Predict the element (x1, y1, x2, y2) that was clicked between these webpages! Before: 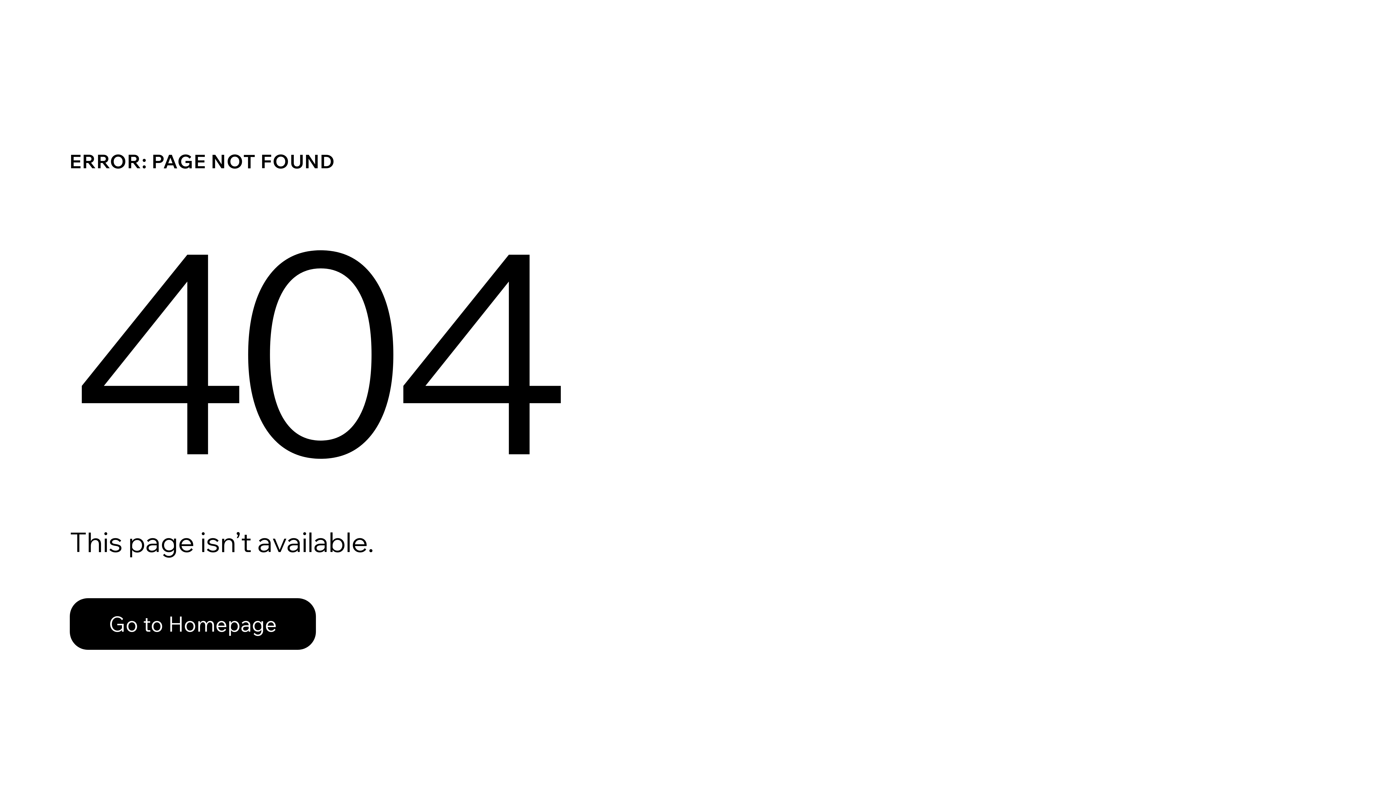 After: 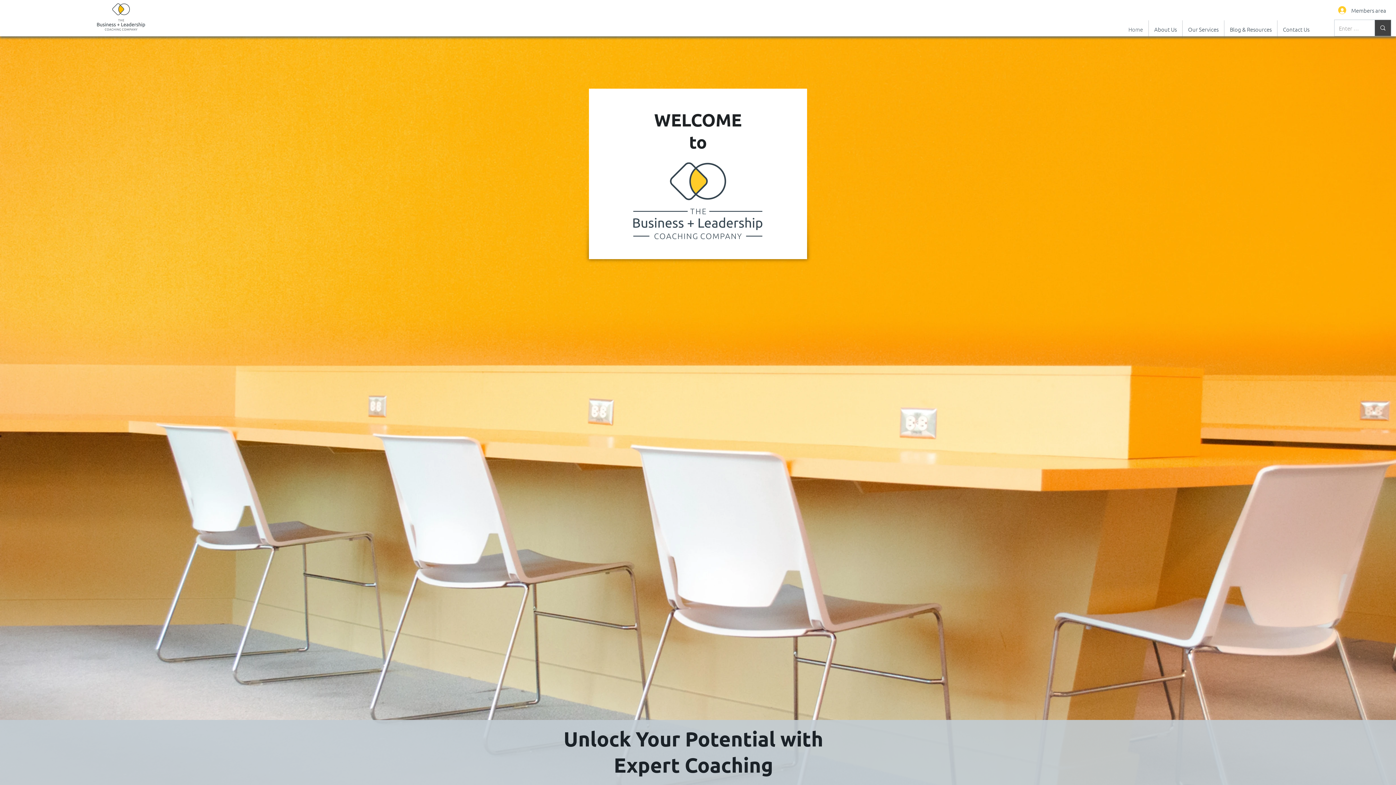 Action: bbox: (69, 598, 316, 650) label: Go to Homepage